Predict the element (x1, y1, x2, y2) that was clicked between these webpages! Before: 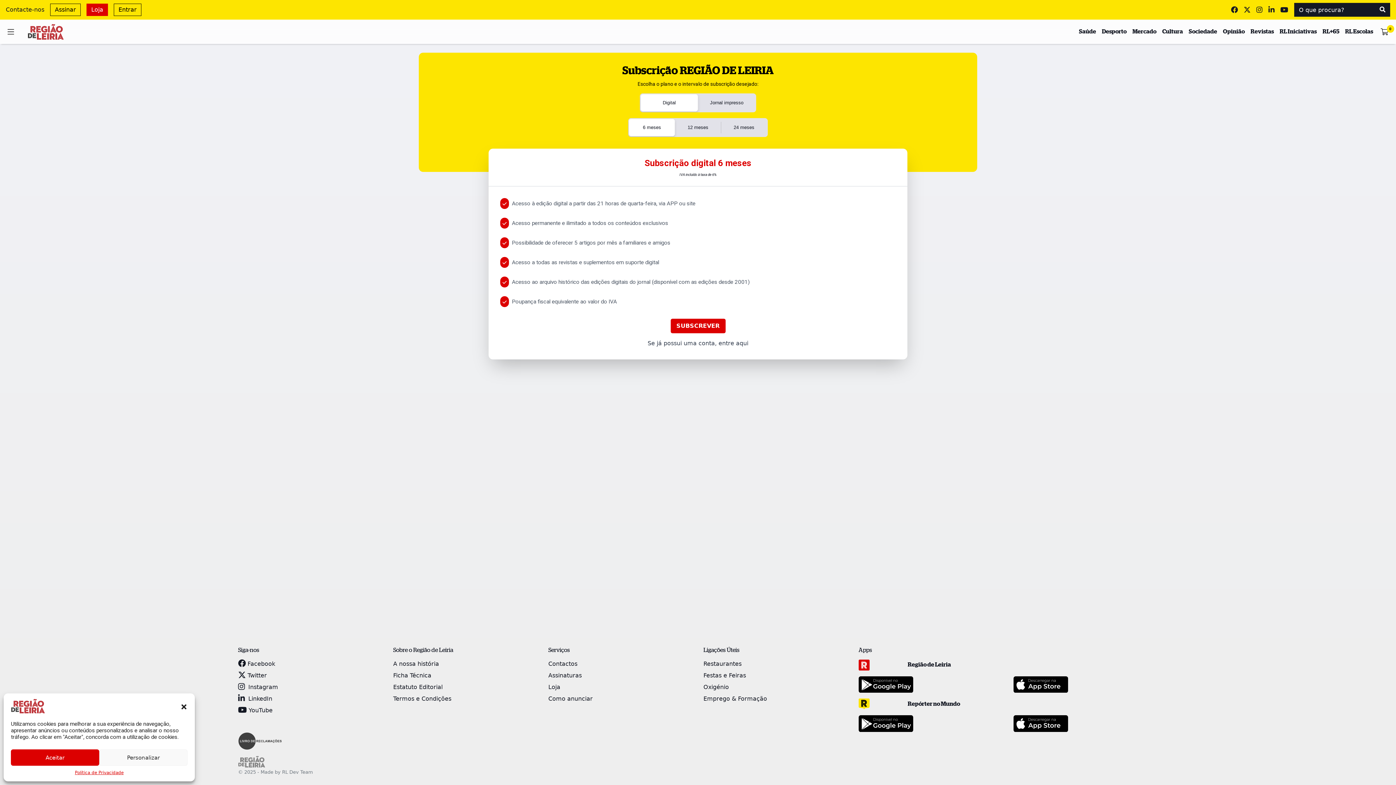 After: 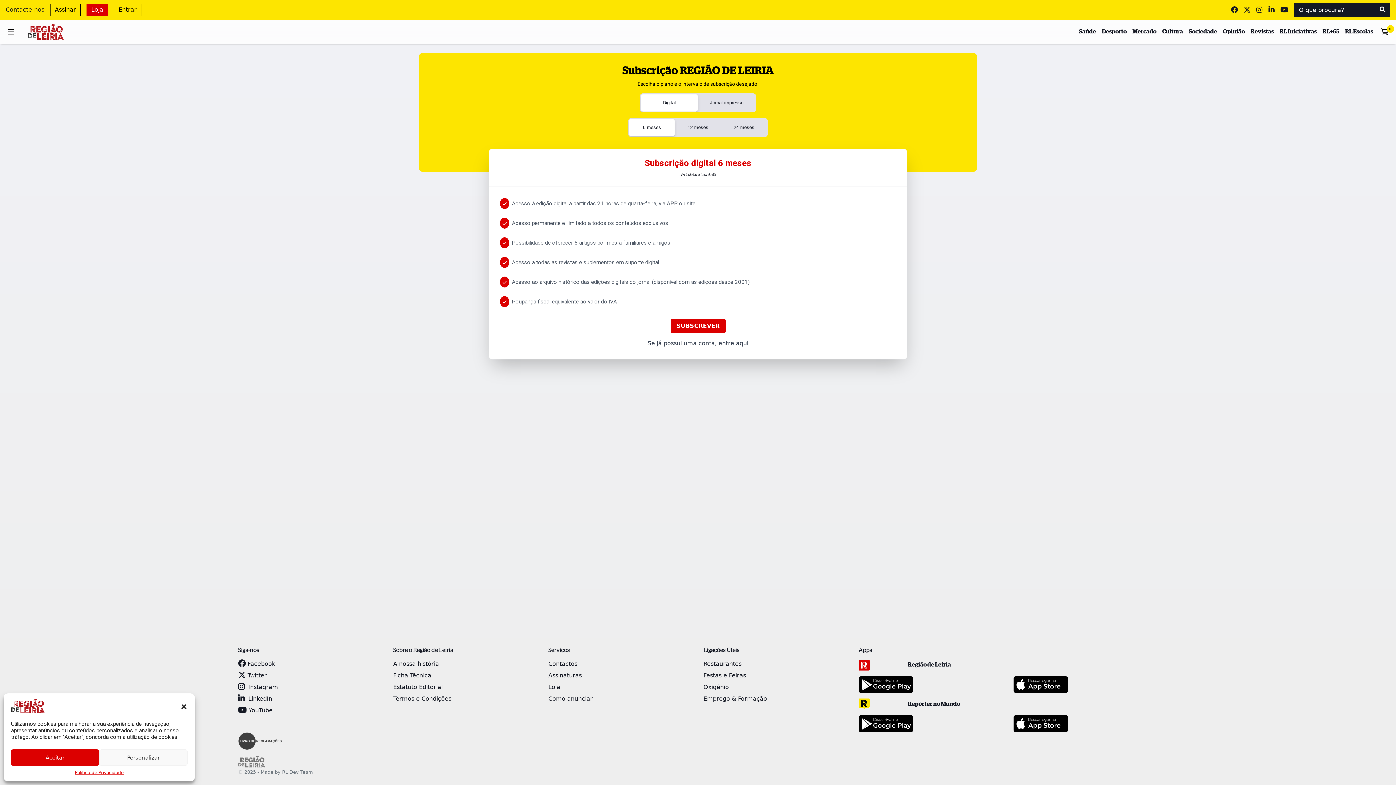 Action: label: Assinar bbox: (50, 3, 80, 16)